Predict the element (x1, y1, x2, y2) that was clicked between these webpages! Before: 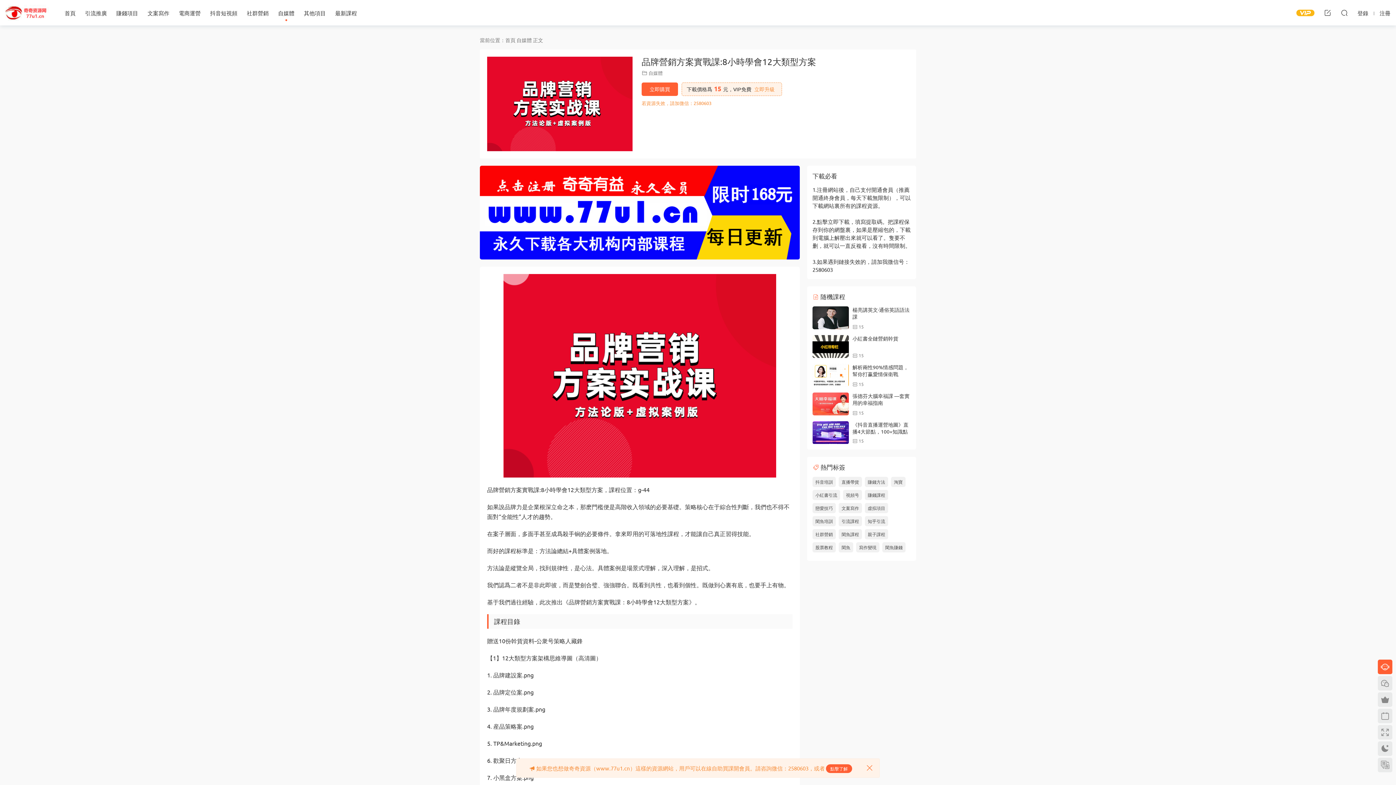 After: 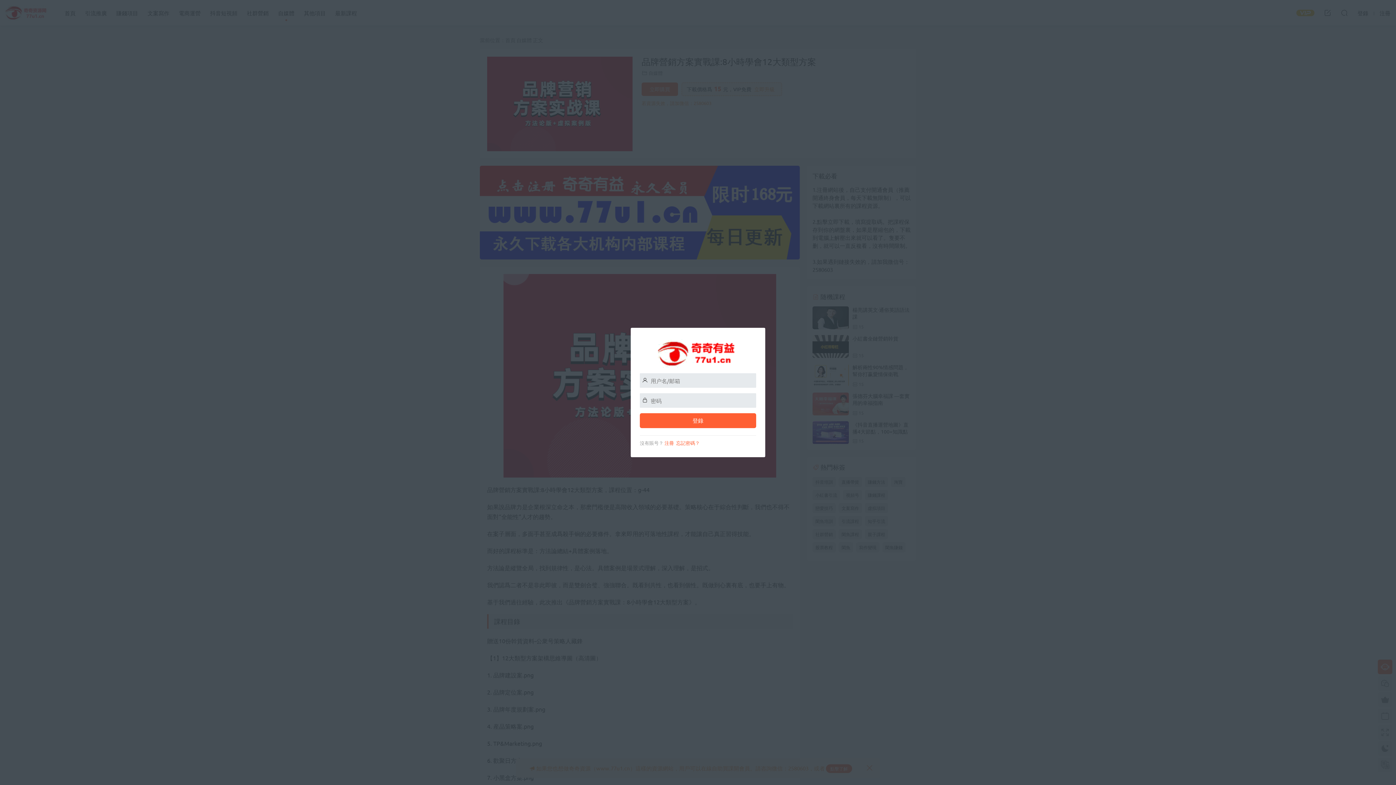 Action: bbox: (1378, 709, 1392, 723)